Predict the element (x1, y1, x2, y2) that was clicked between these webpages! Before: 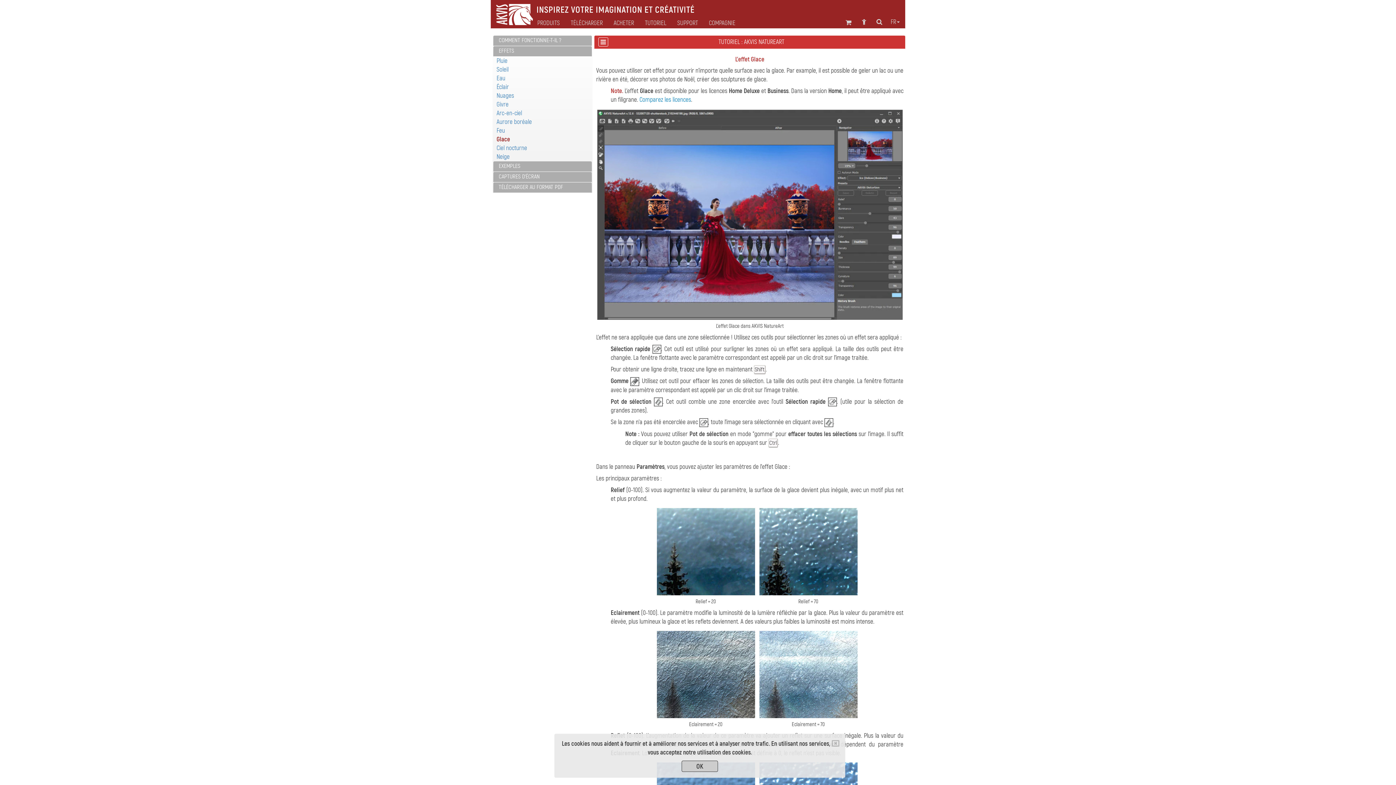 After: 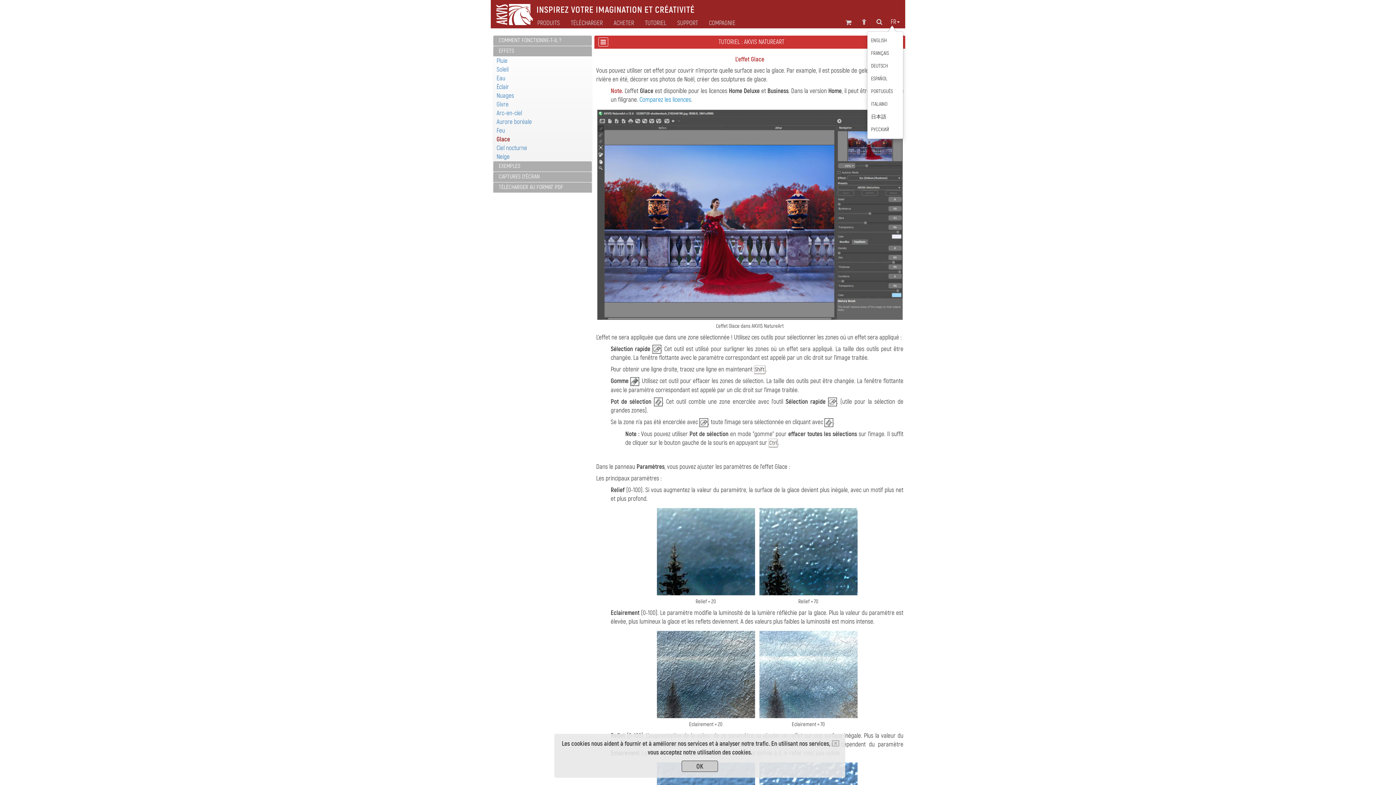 Action: bbox: (887, 18, 903, 25) label: FR